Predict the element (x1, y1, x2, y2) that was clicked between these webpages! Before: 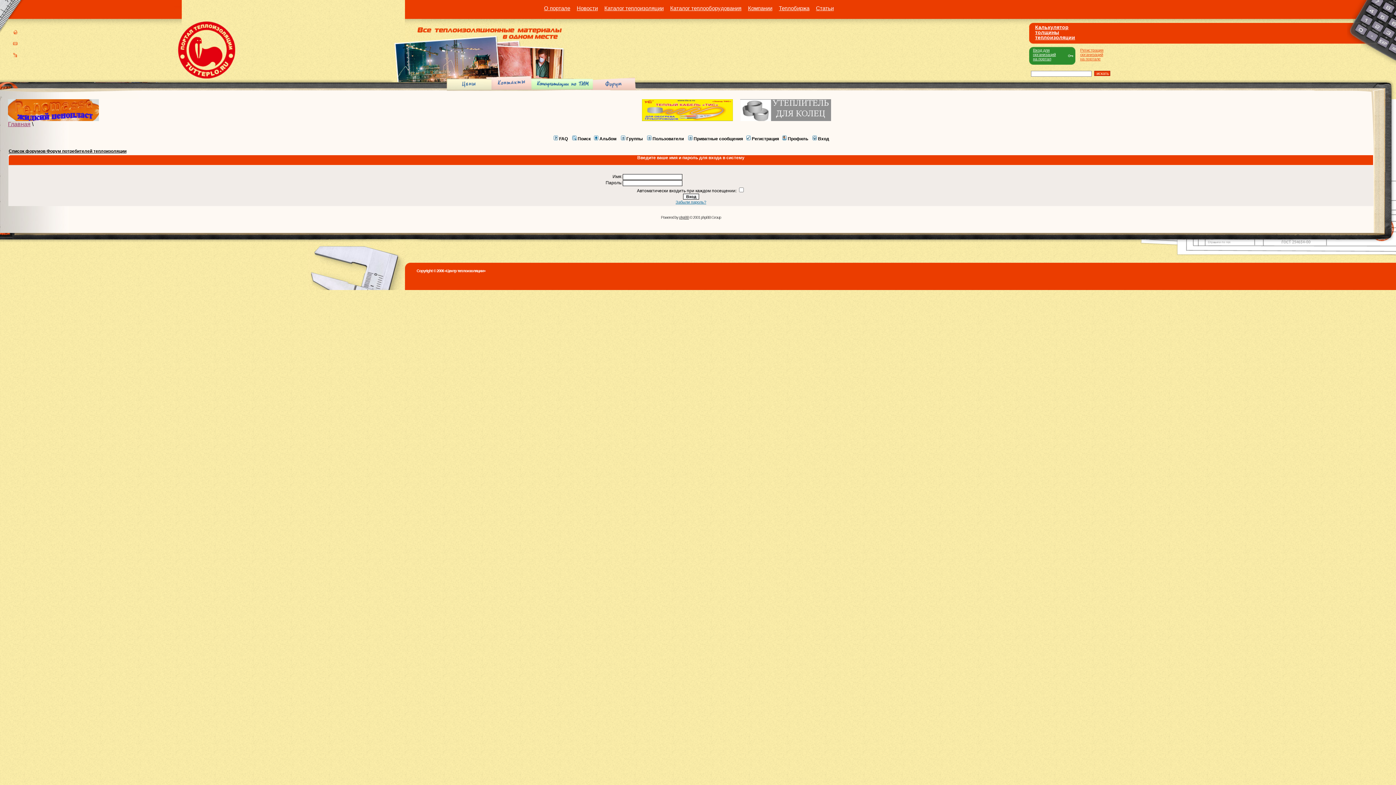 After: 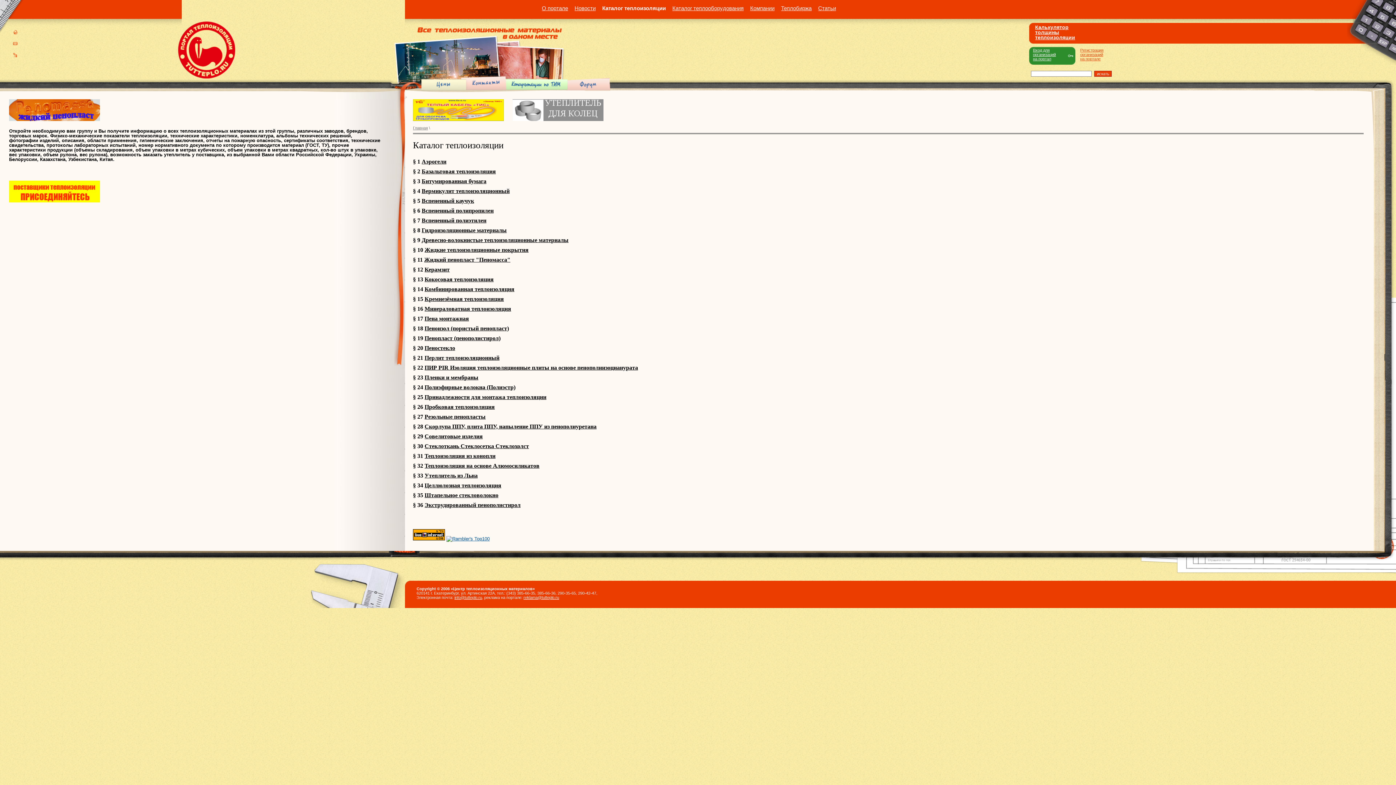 Action: label: Каталог теплоизоляции bbox: (604, 5, 663, 11)